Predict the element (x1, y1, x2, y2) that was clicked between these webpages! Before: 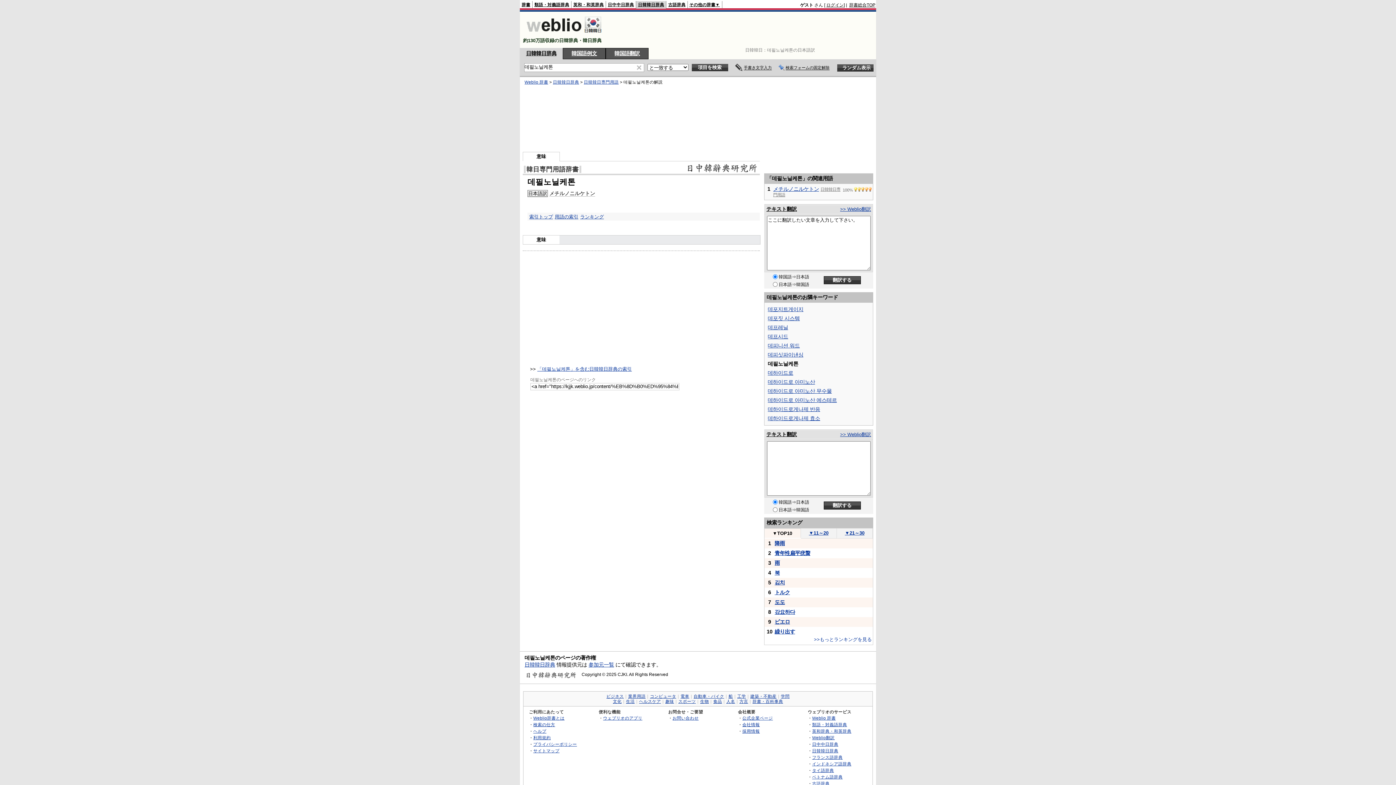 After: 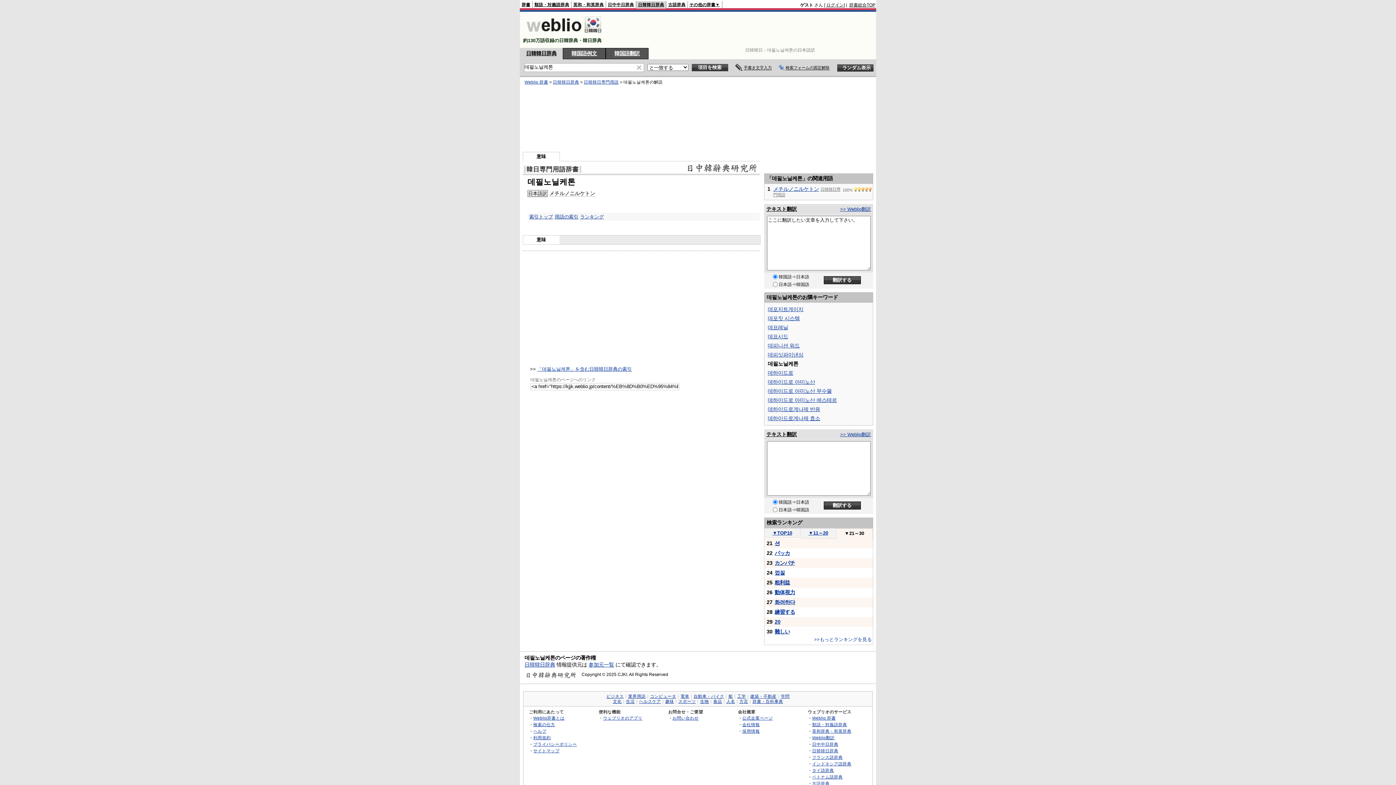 Action: bbox: (845, 530, 864, 536) label: ▼21～30